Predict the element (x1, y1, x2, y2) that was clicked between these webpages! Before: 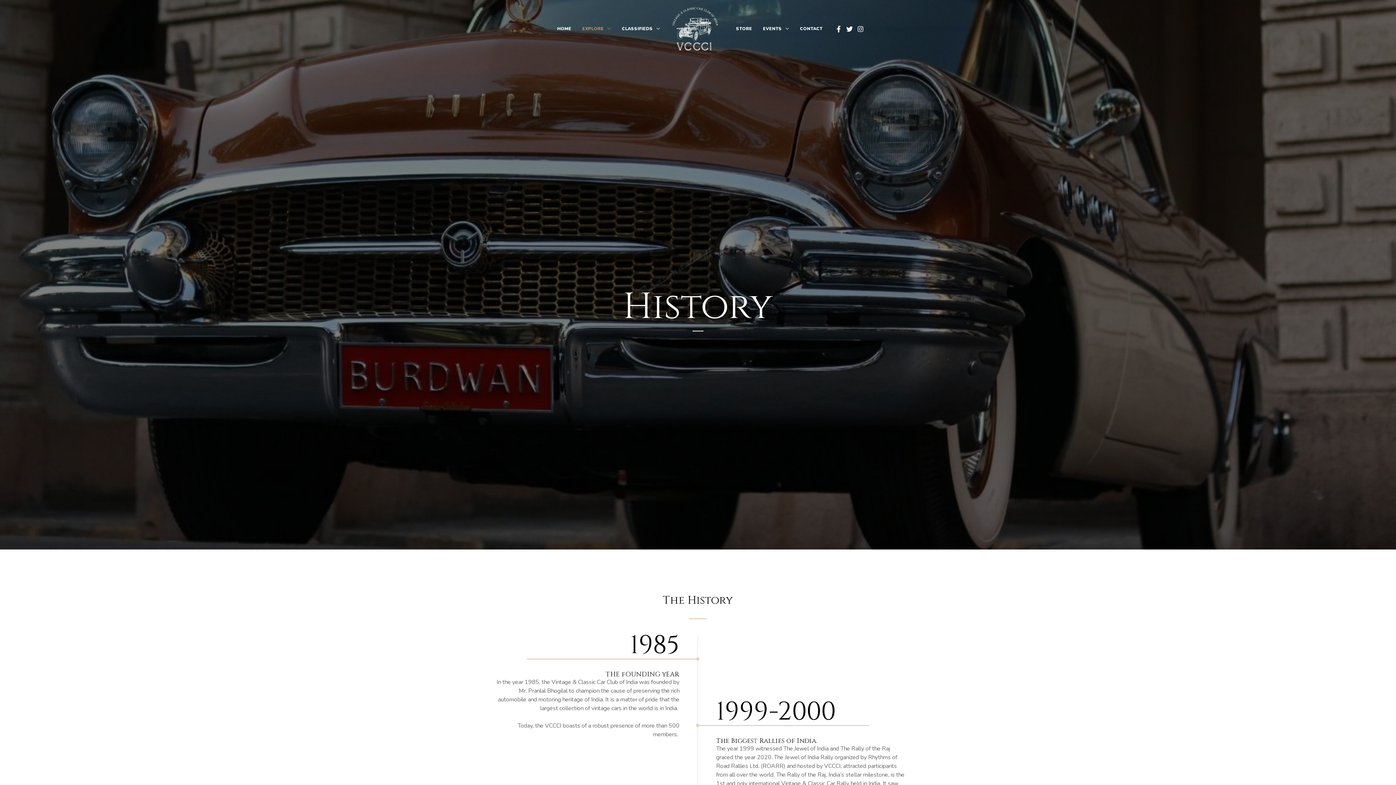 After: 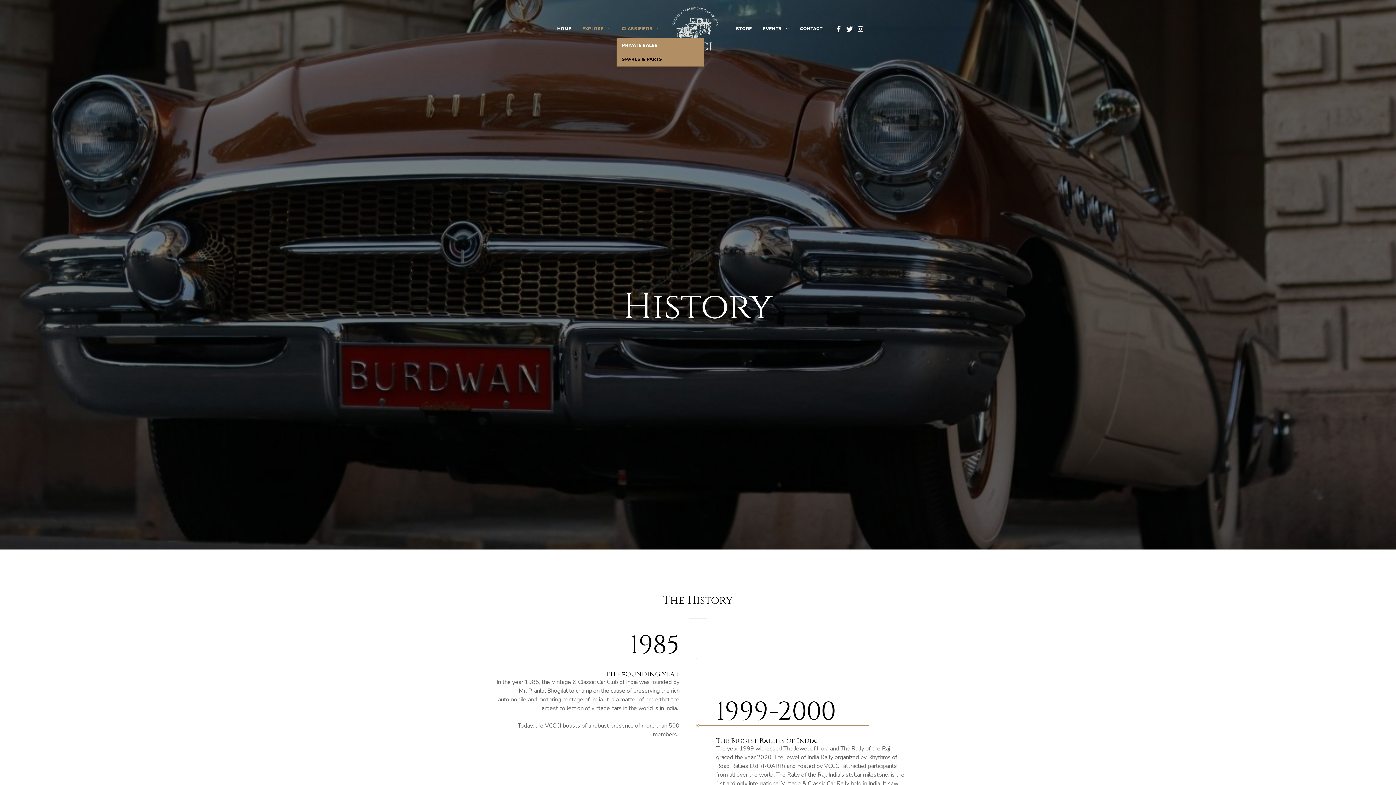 Action: bbox: (616, 19, 665, 37) label: CLASSIFIEDS